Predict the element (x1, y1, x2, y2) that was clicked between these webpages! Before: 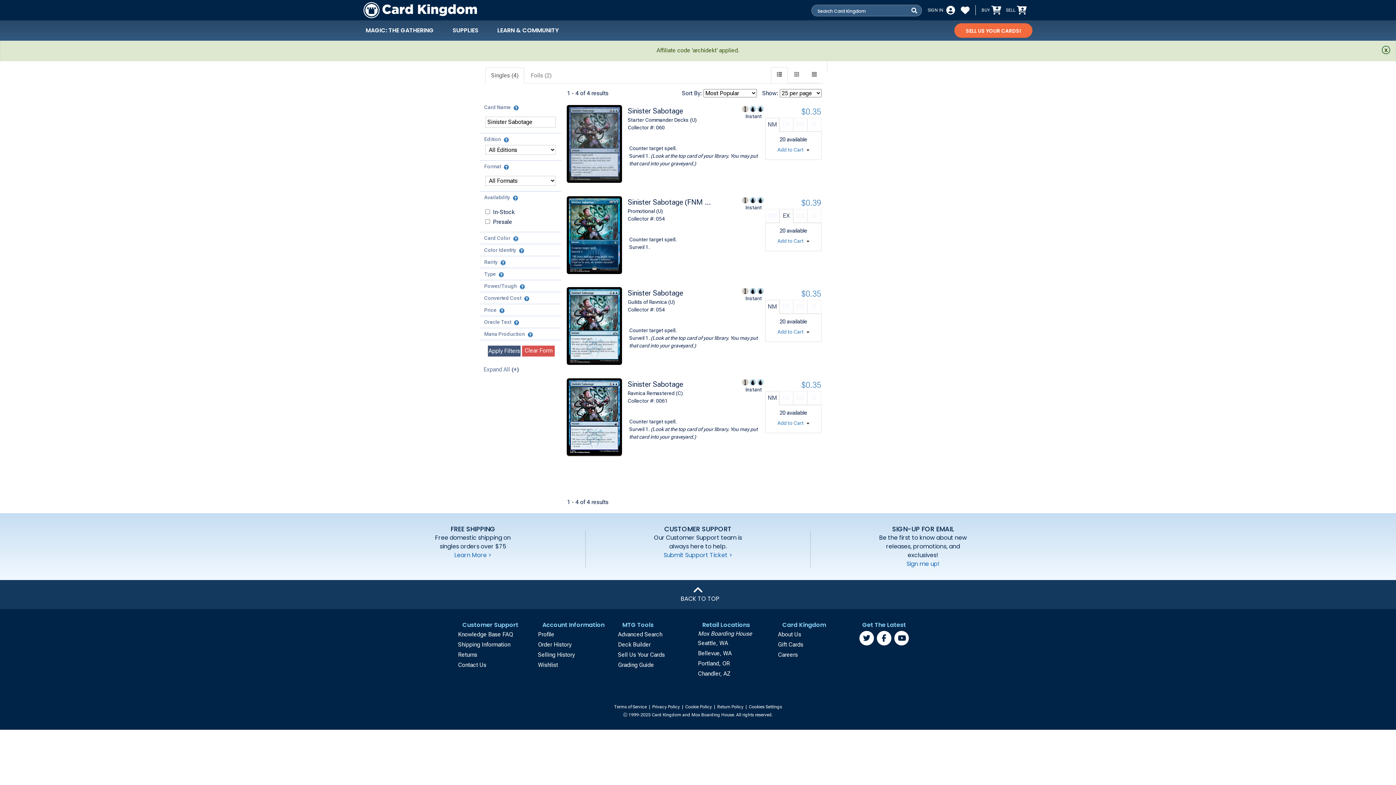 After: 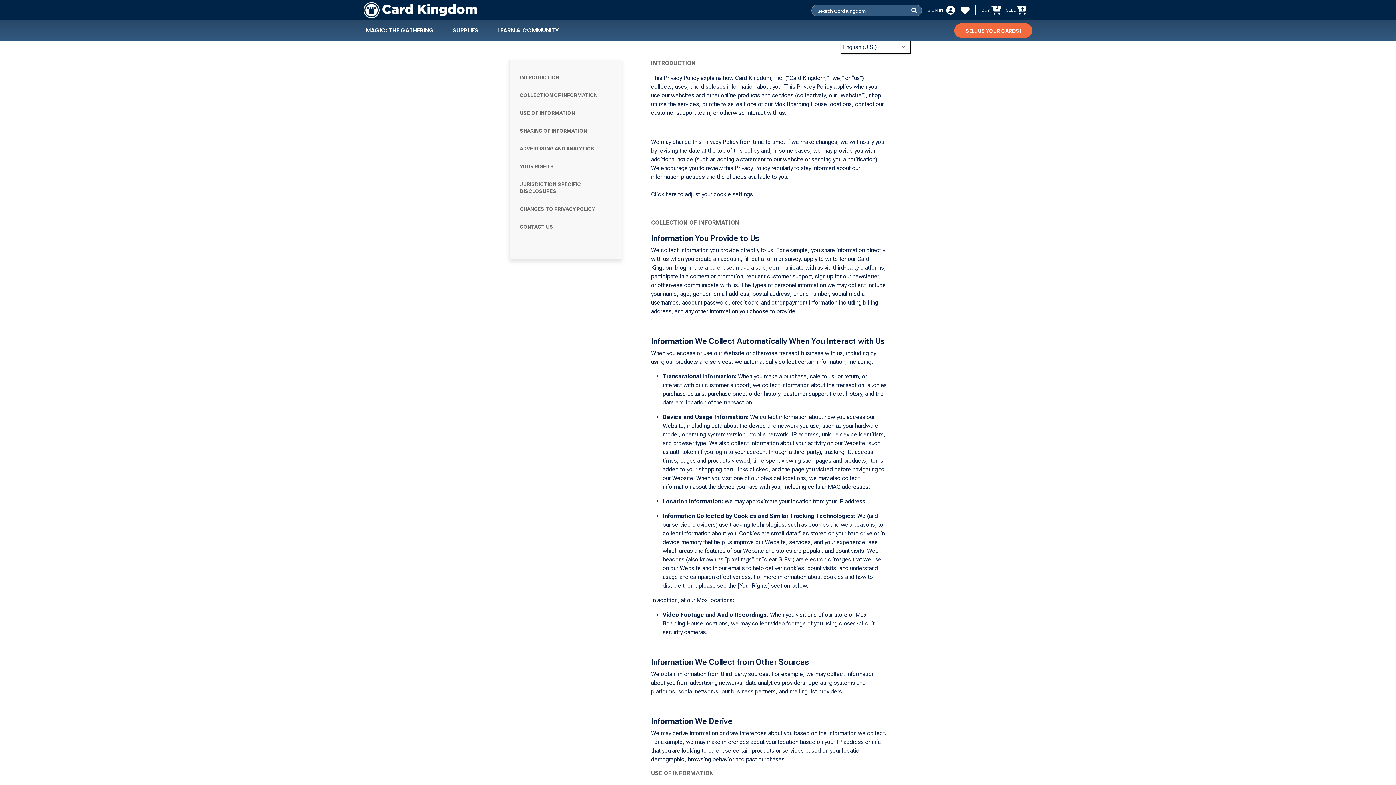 Action: label: Privacy Policy bbox: (652, 704, 680, 709)